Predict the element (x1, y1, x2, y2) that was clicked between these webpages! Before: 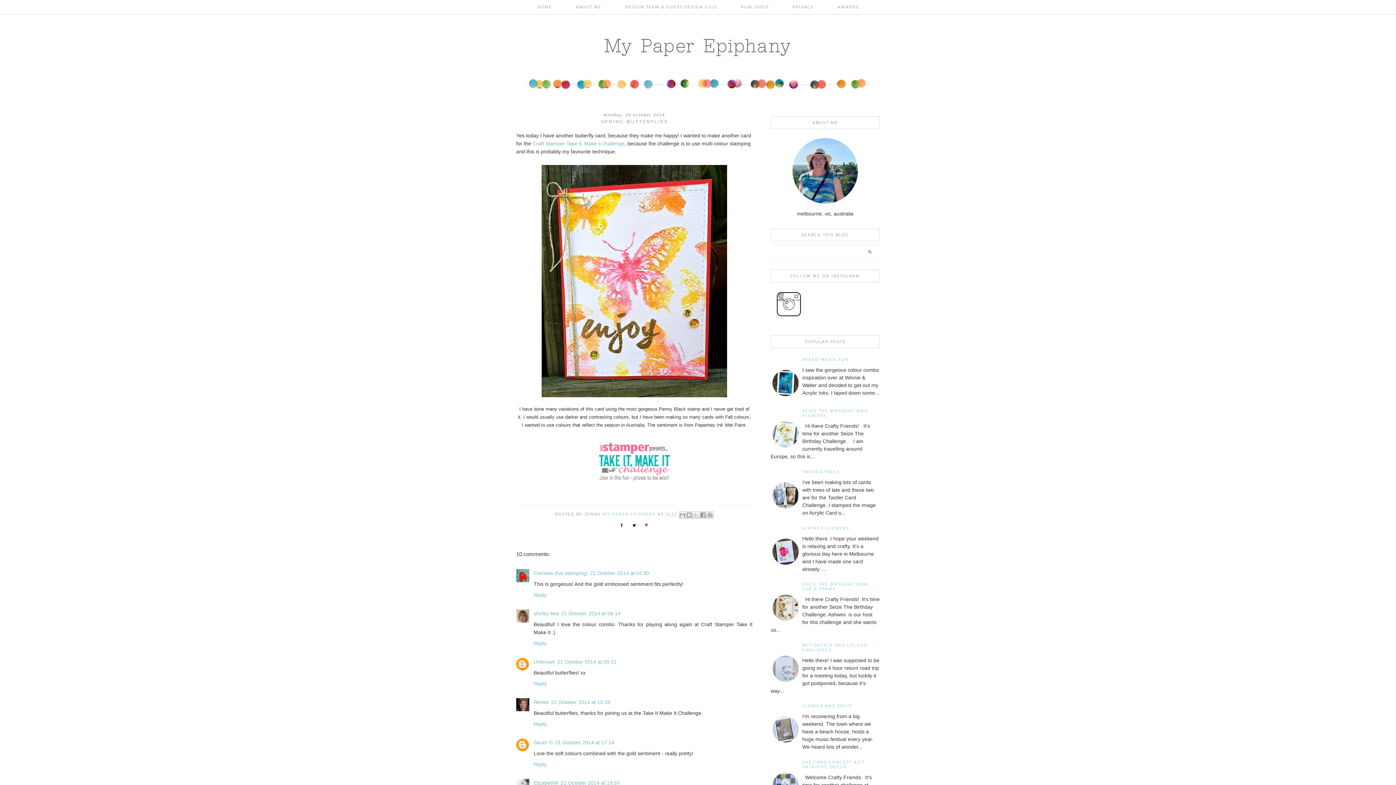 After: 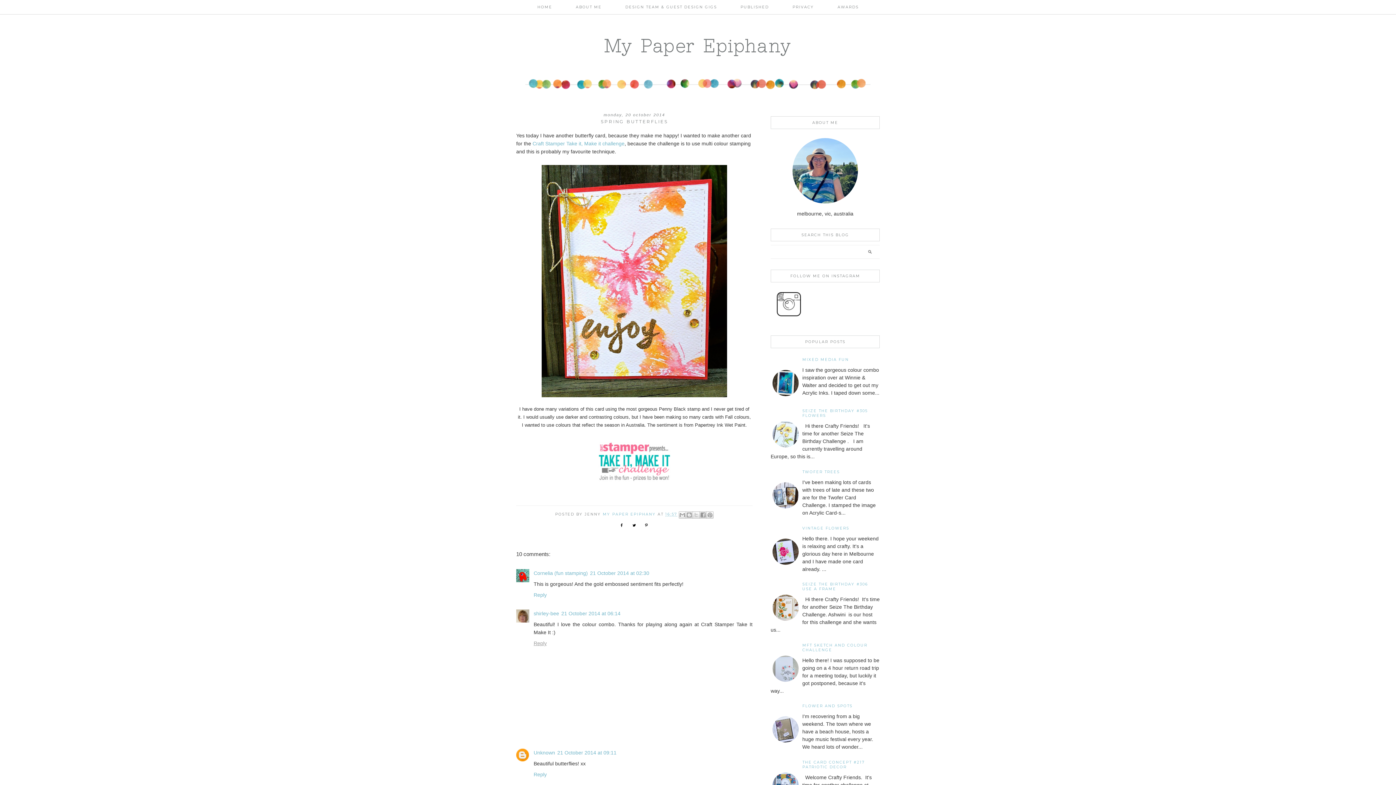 Action: bbox: (533, 638, 548, 646) label: Reply